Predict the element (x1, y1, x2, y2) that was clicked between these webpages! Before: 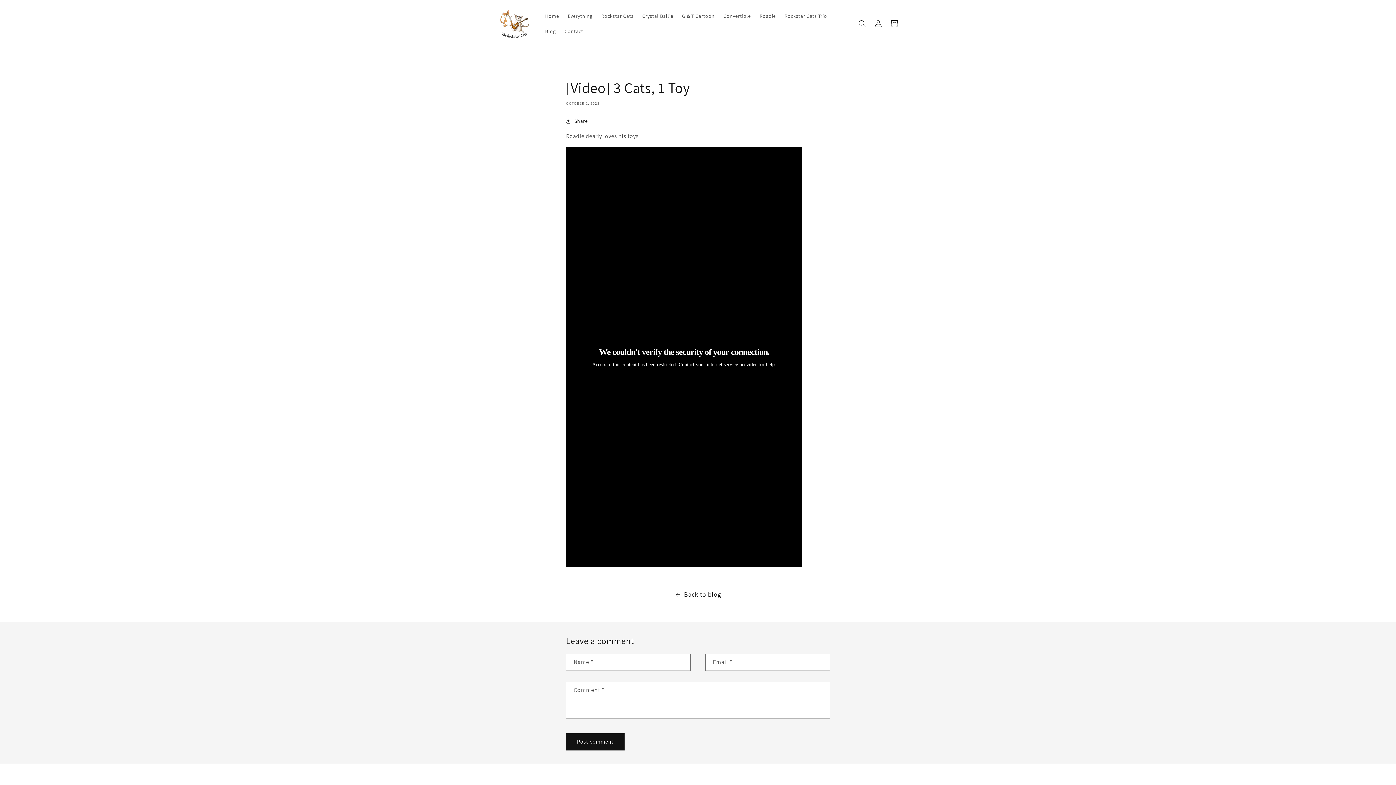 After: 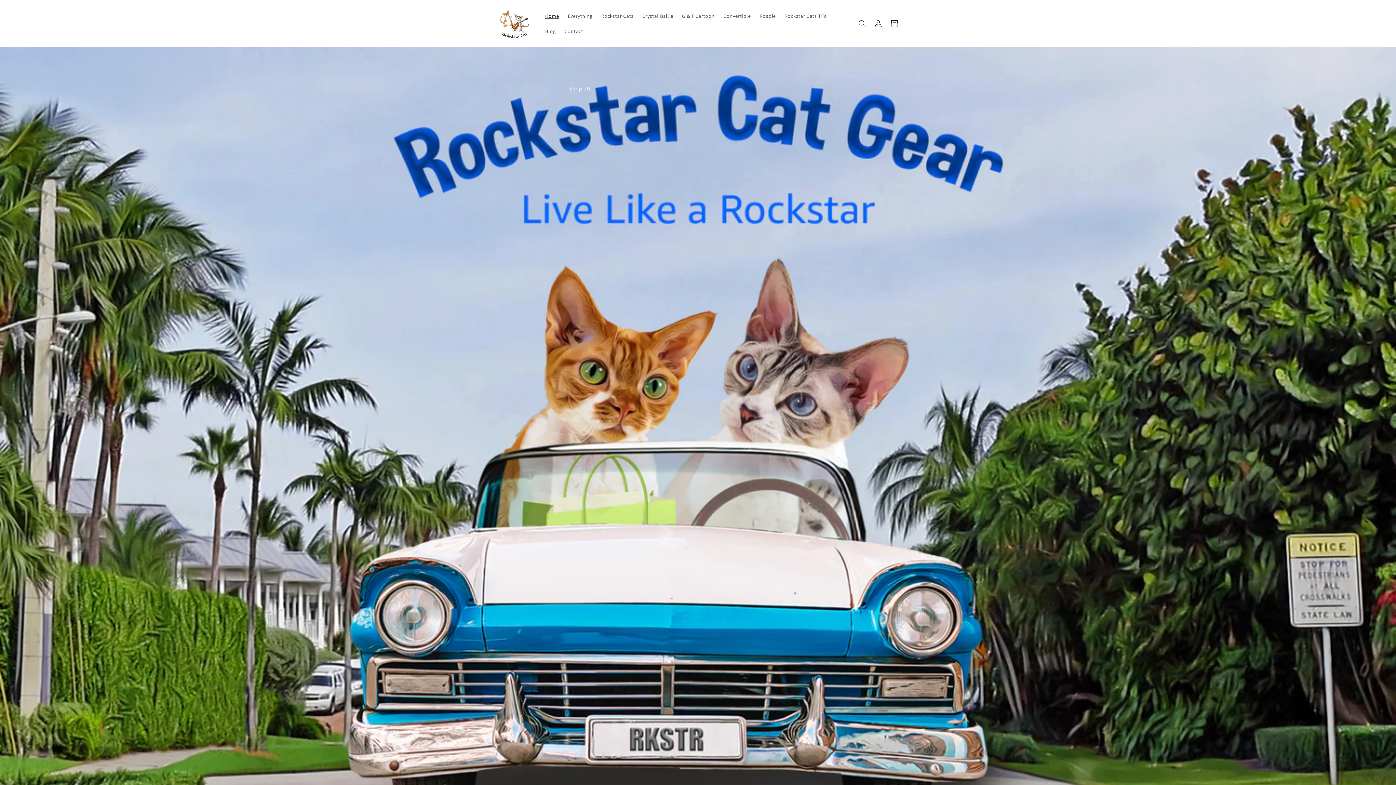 Action: bbox: (495, 4, 533, 42)